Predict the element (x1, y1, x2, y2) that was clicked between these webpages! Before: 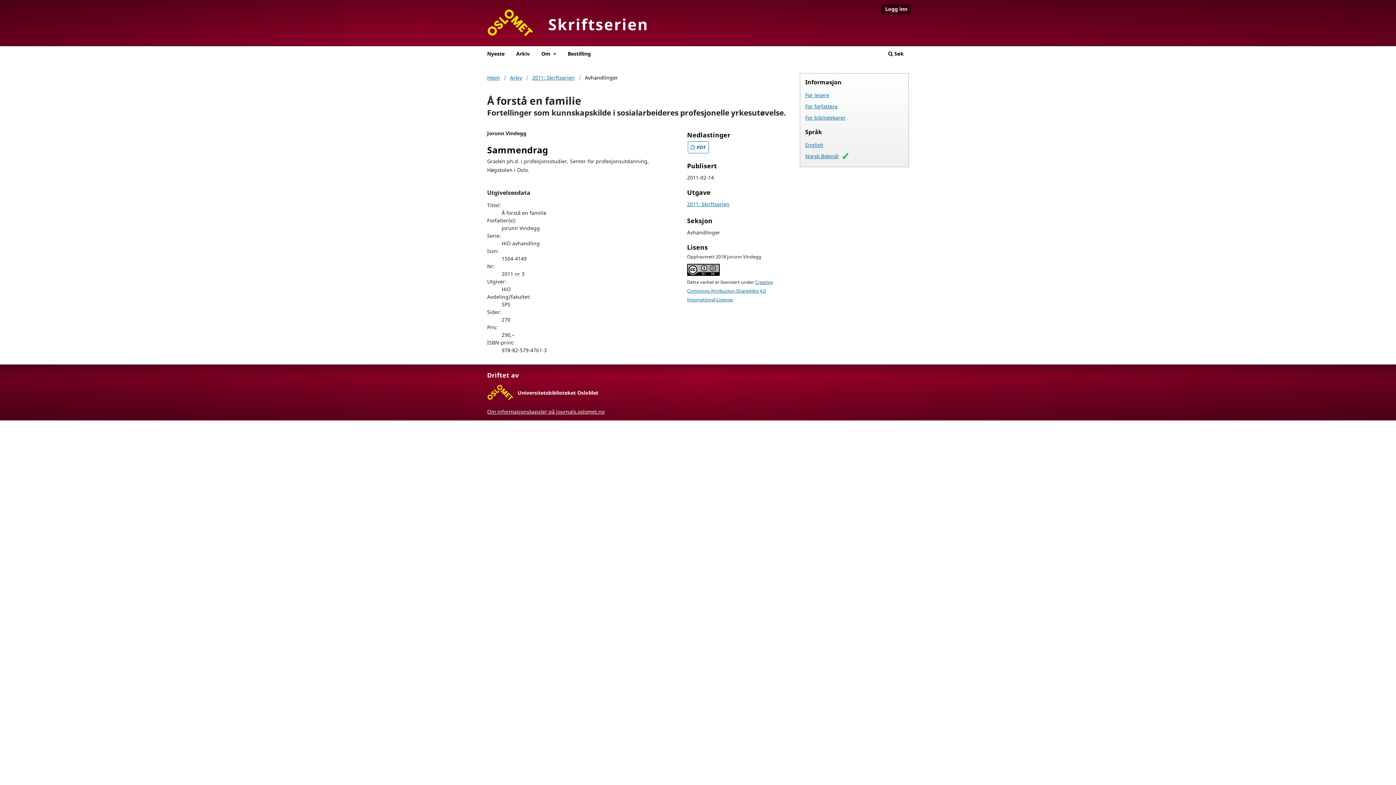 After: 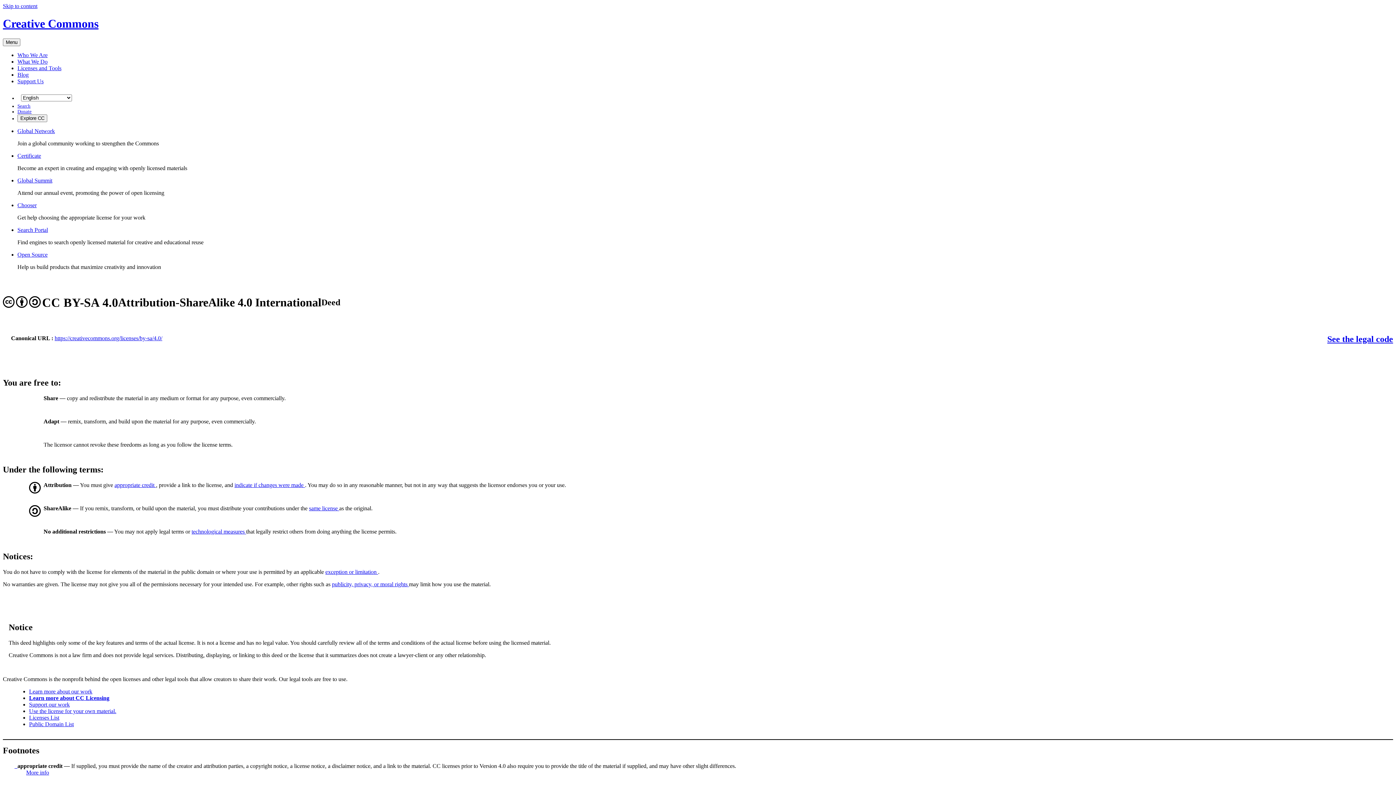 Action: bbox: (687, 271, 720, 277)